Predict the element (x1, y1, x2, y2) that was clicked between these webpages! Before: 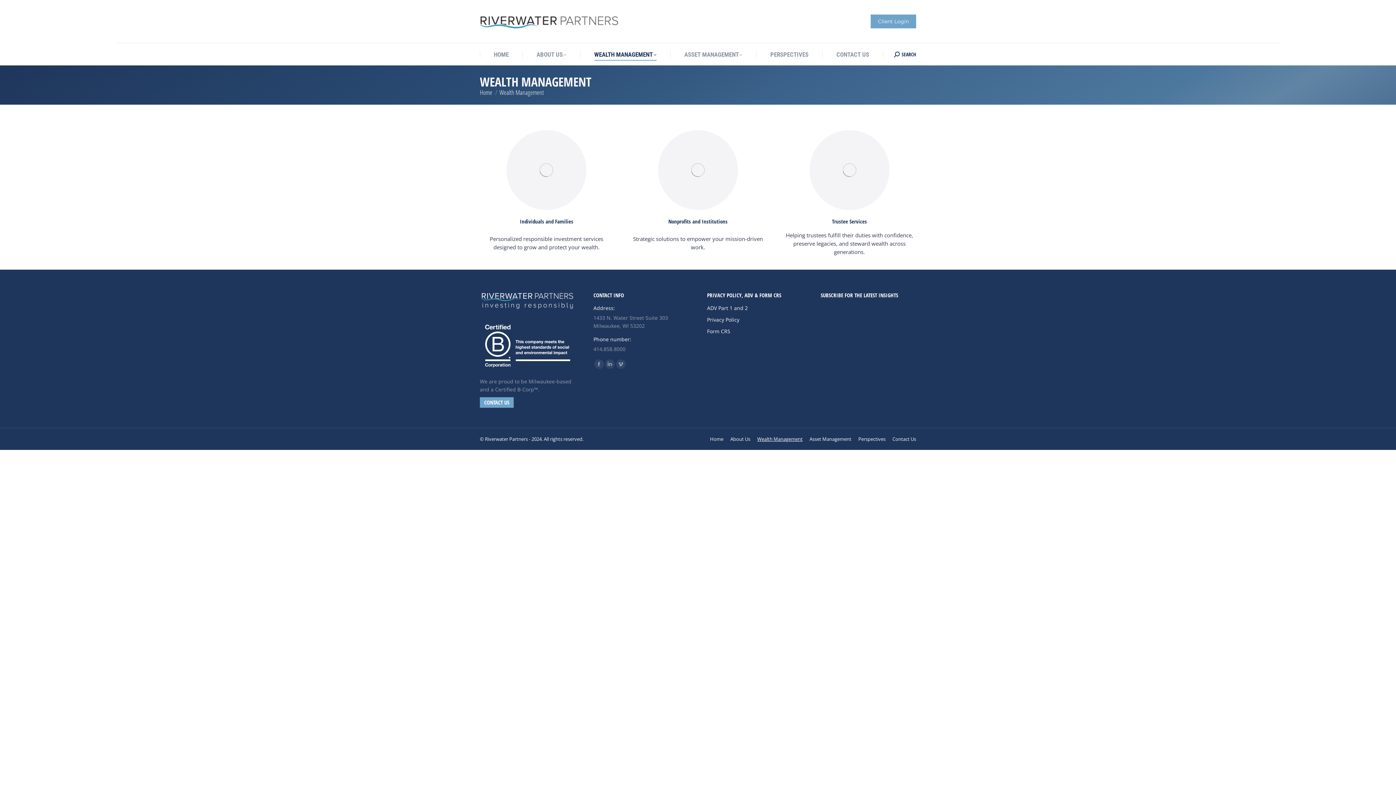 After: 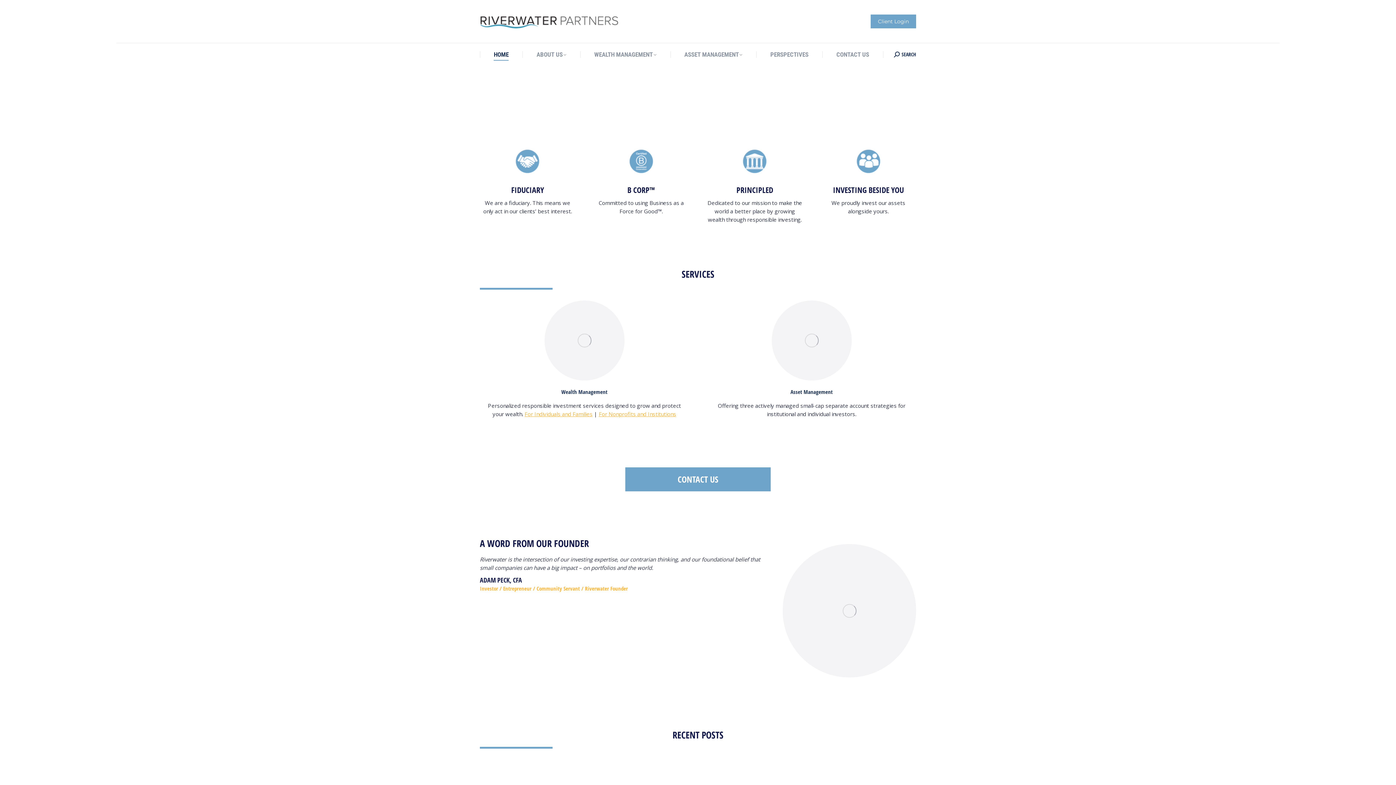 Action: bbox: (493, 49, 508, 60) label: HOME